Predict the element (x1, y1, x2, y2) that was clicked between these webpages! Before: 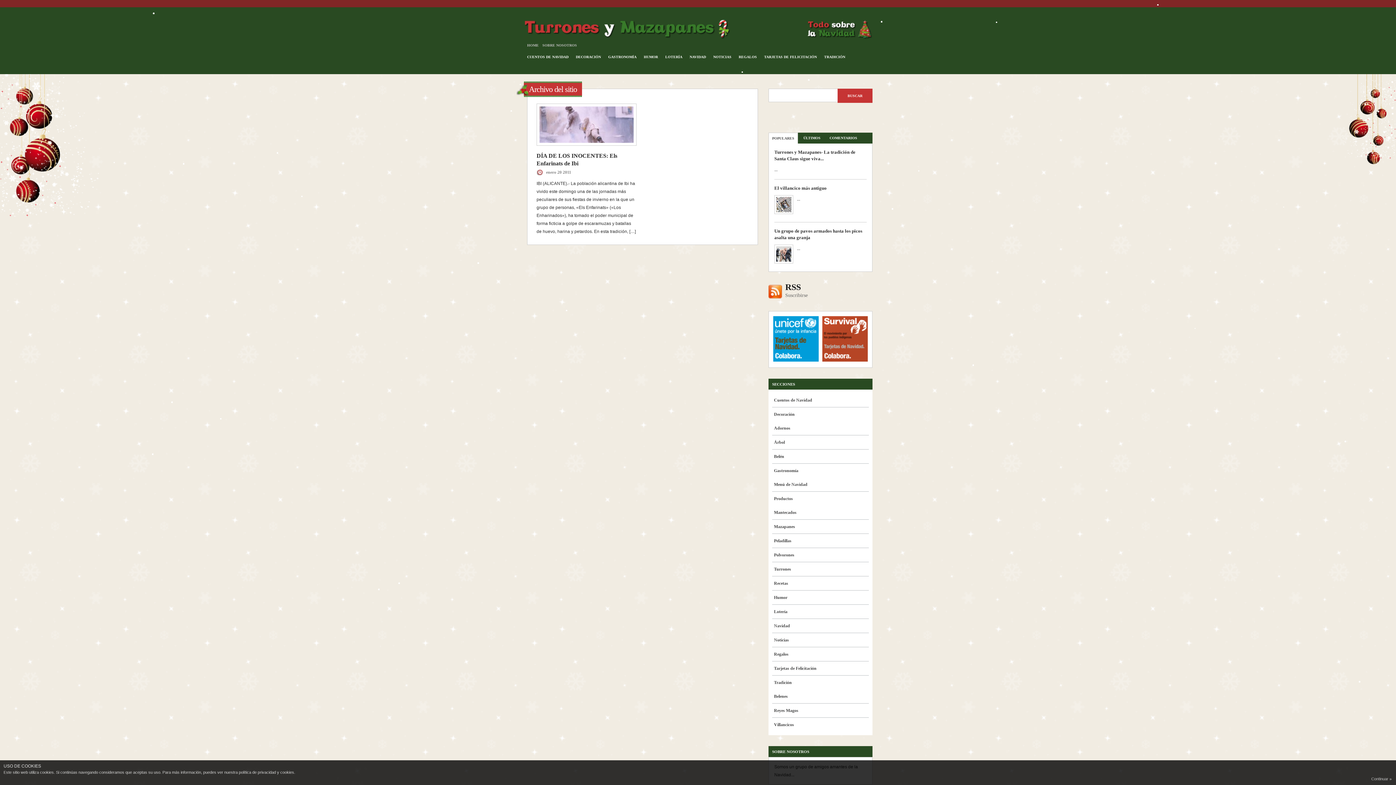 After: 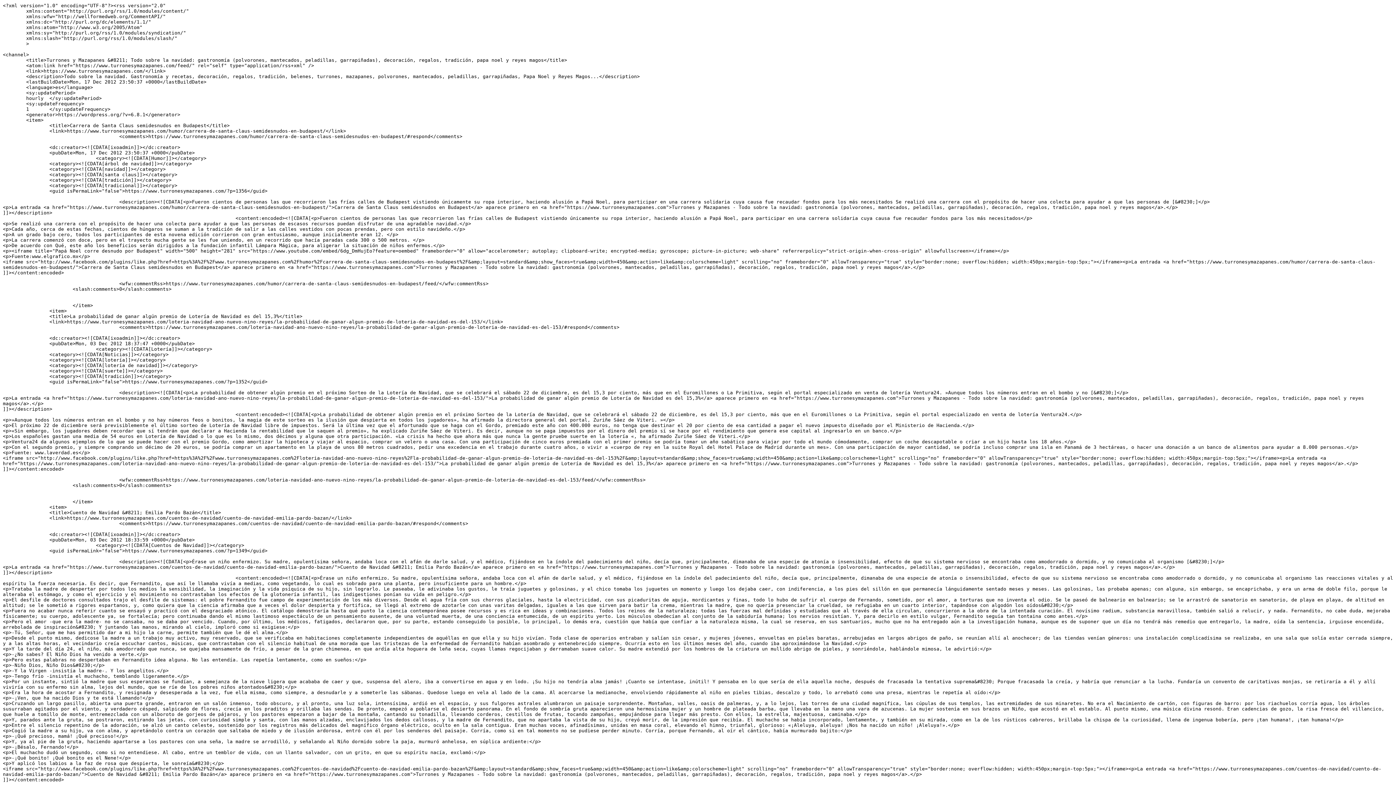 Action: bbox: (768, 282, 808, 300) label: RSS
Suscribirse